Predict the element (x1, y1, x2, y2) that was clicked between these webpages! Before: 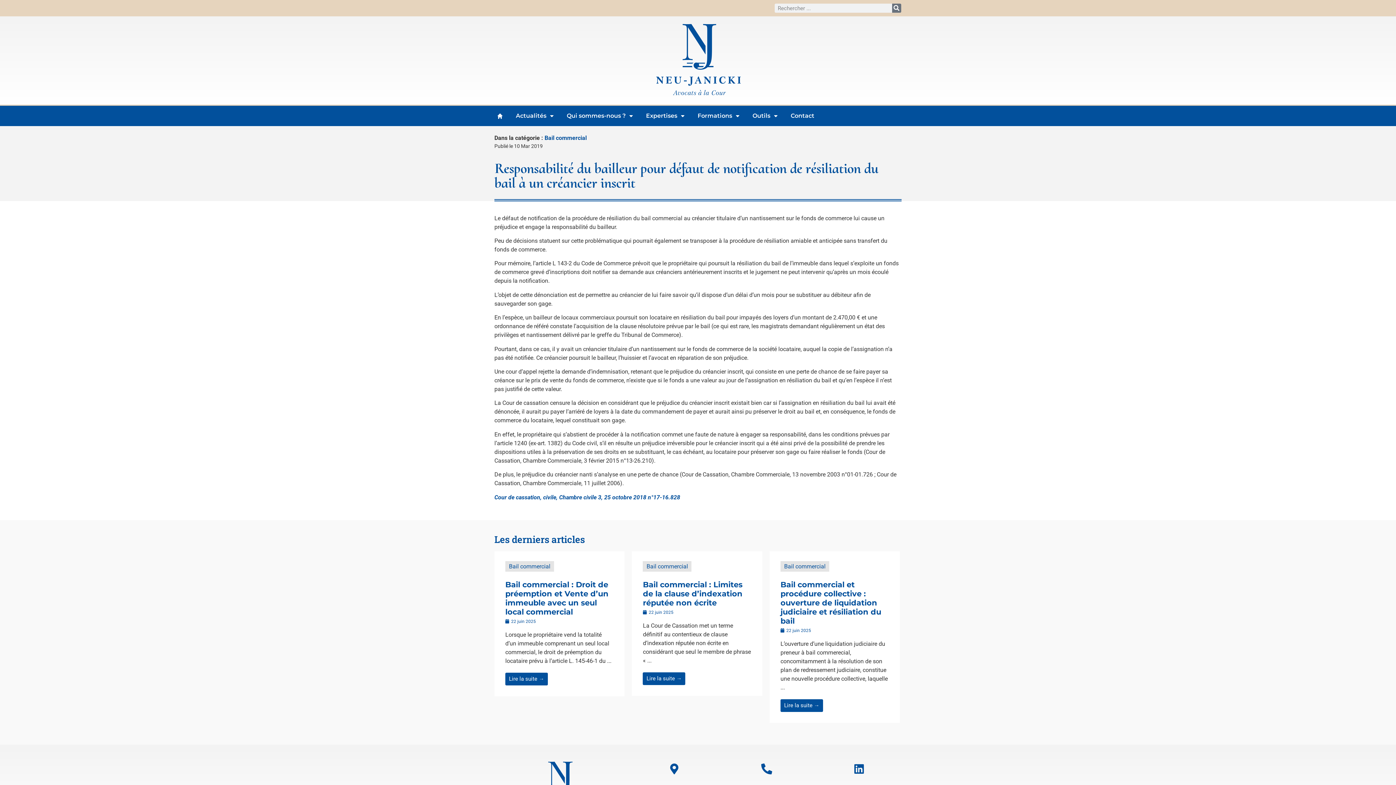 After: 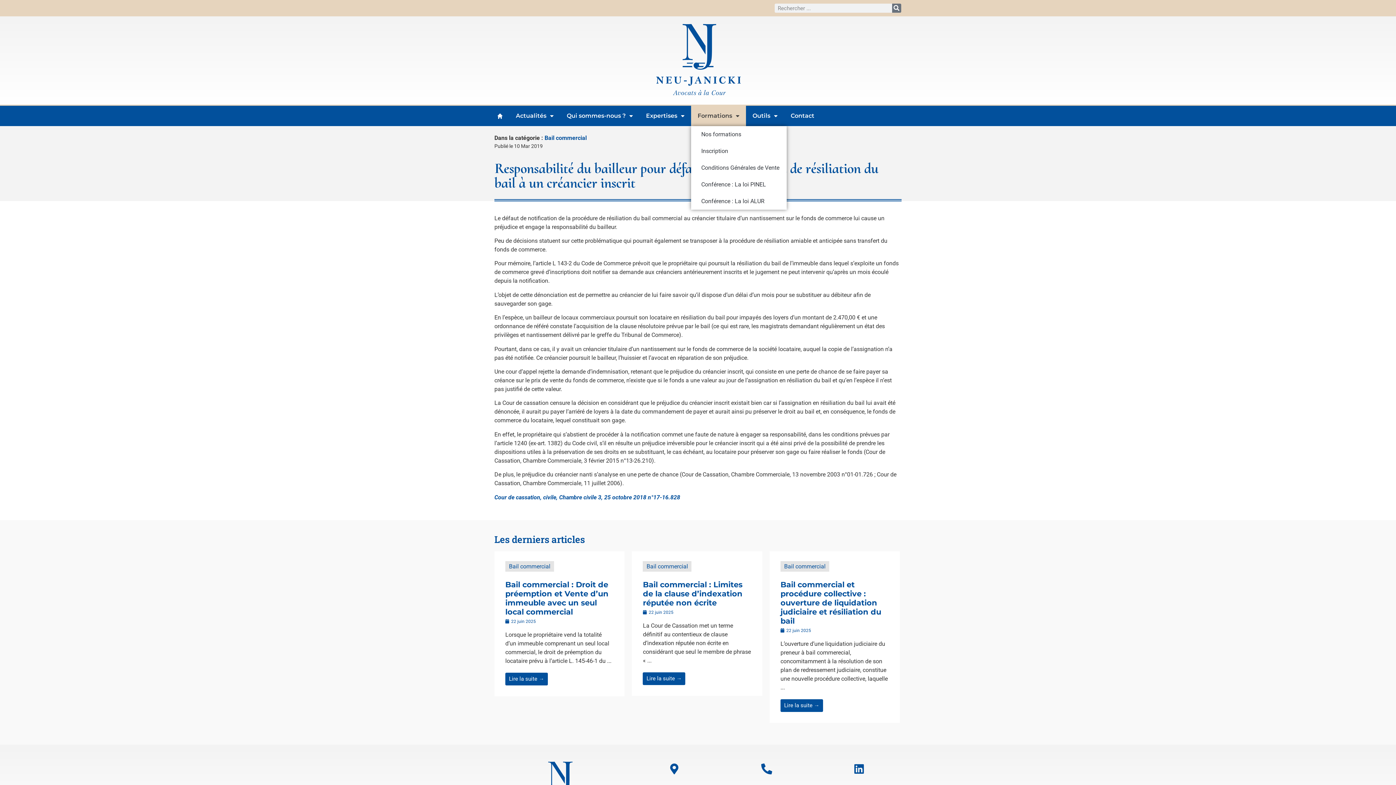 Action: bbox: (691, 105, 746, 126) label: Formations